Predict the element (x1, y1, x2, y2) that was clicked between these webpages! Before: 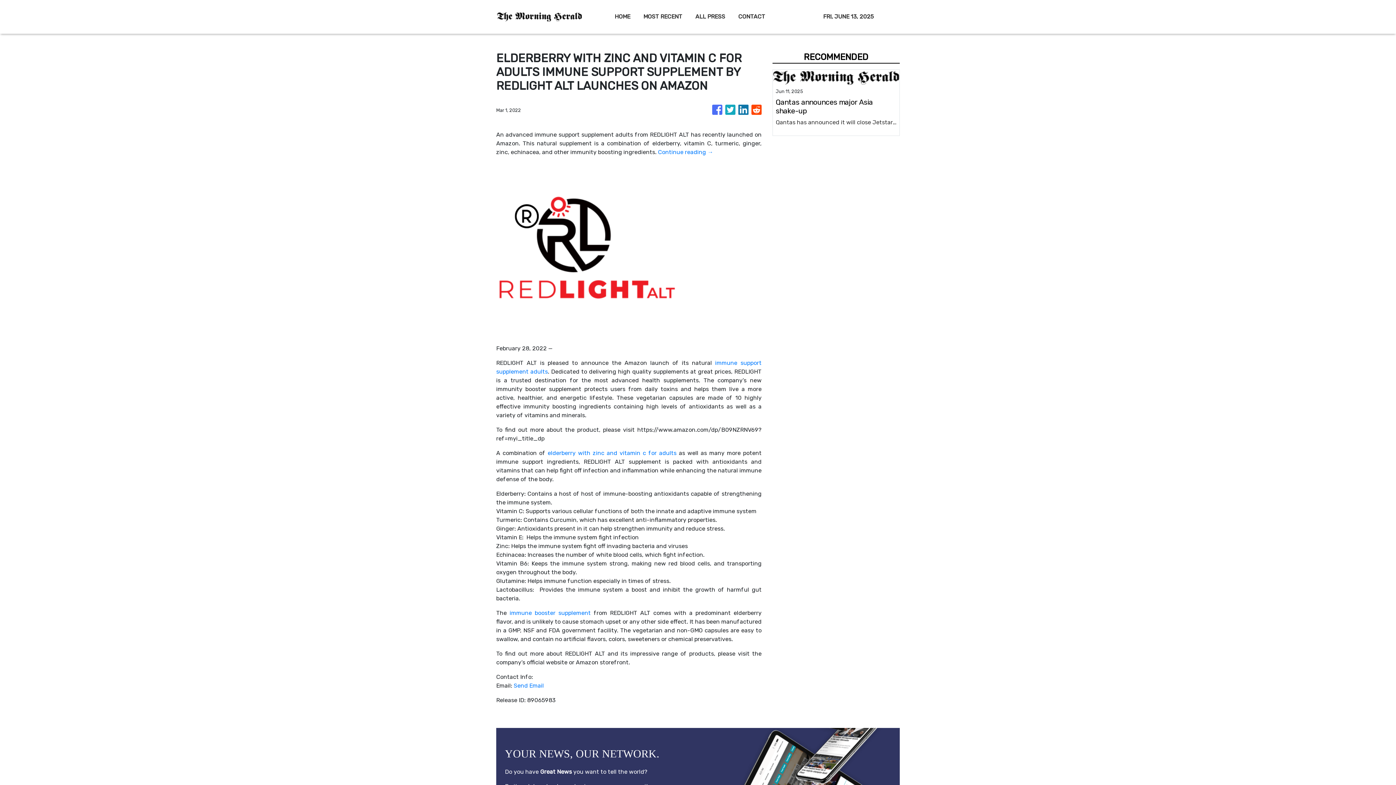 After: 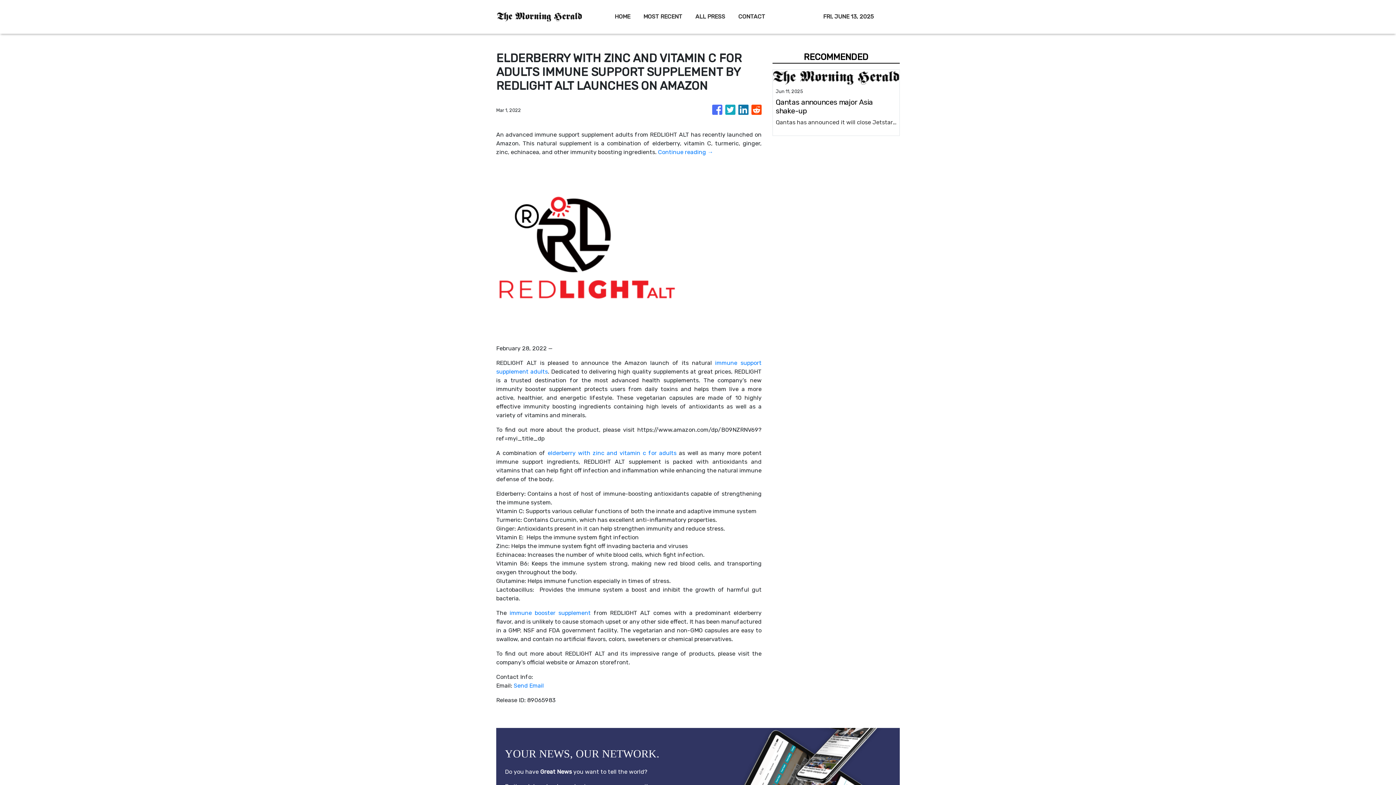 Action: bbox: (751, 101, 761, 118)